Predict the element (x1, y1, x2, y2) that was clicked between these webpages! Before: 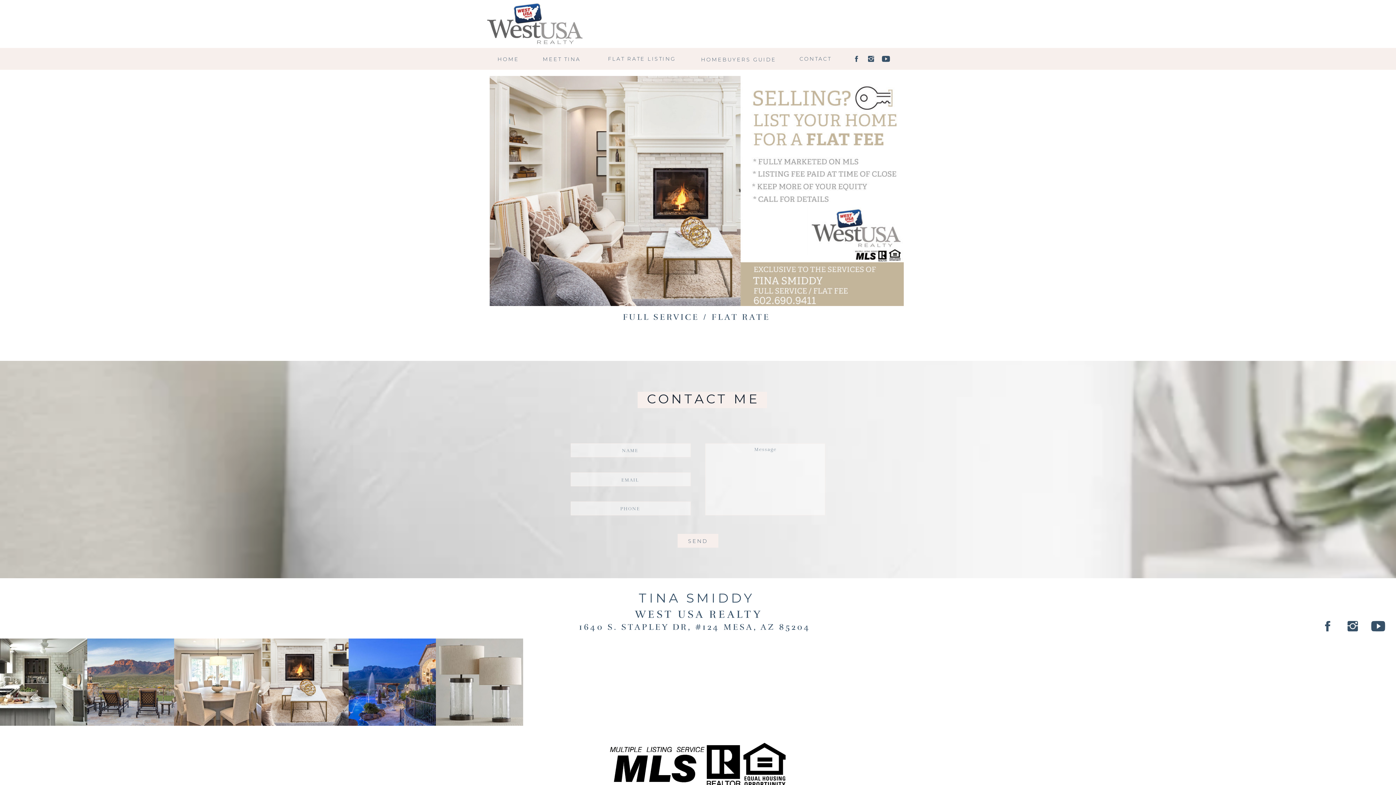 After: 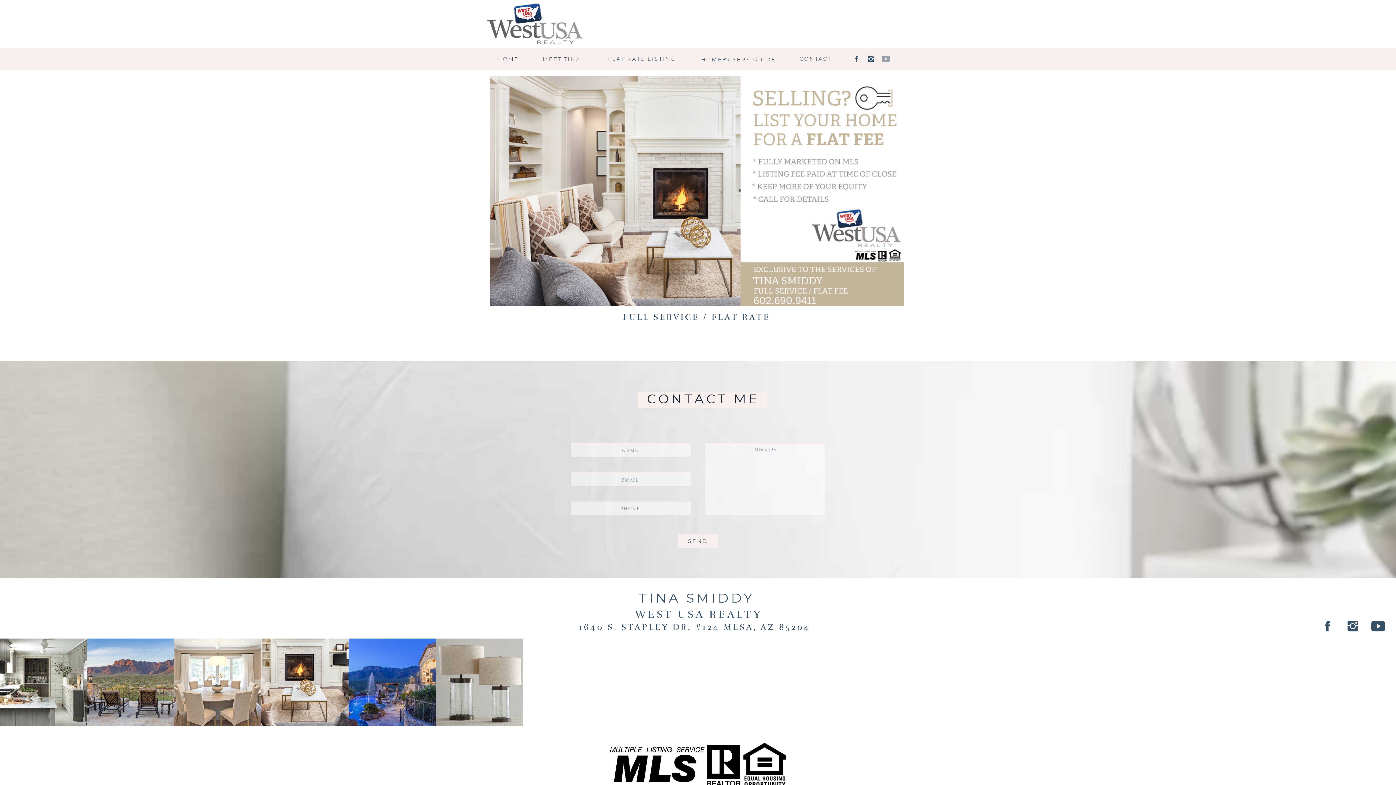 Action: bbox: (882, 54, 890, 62)